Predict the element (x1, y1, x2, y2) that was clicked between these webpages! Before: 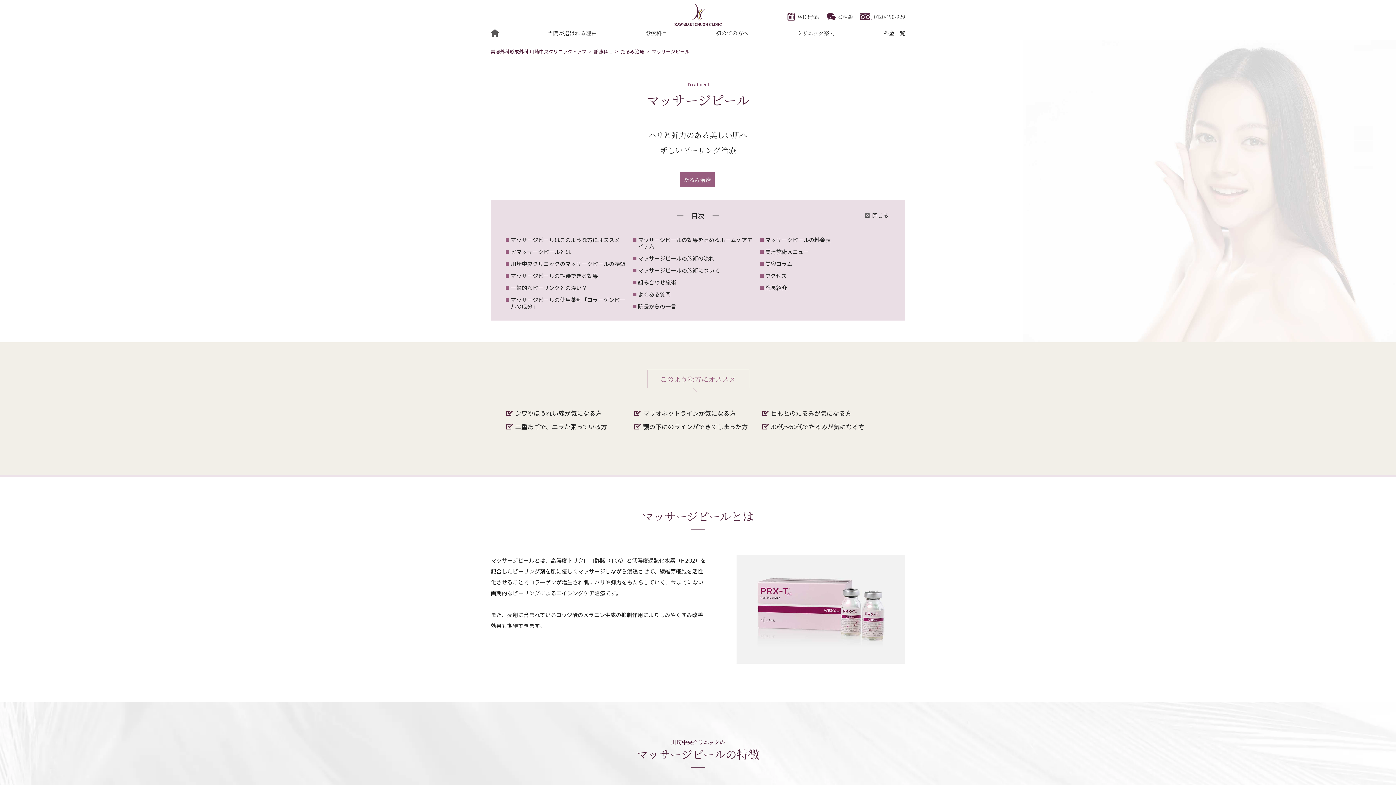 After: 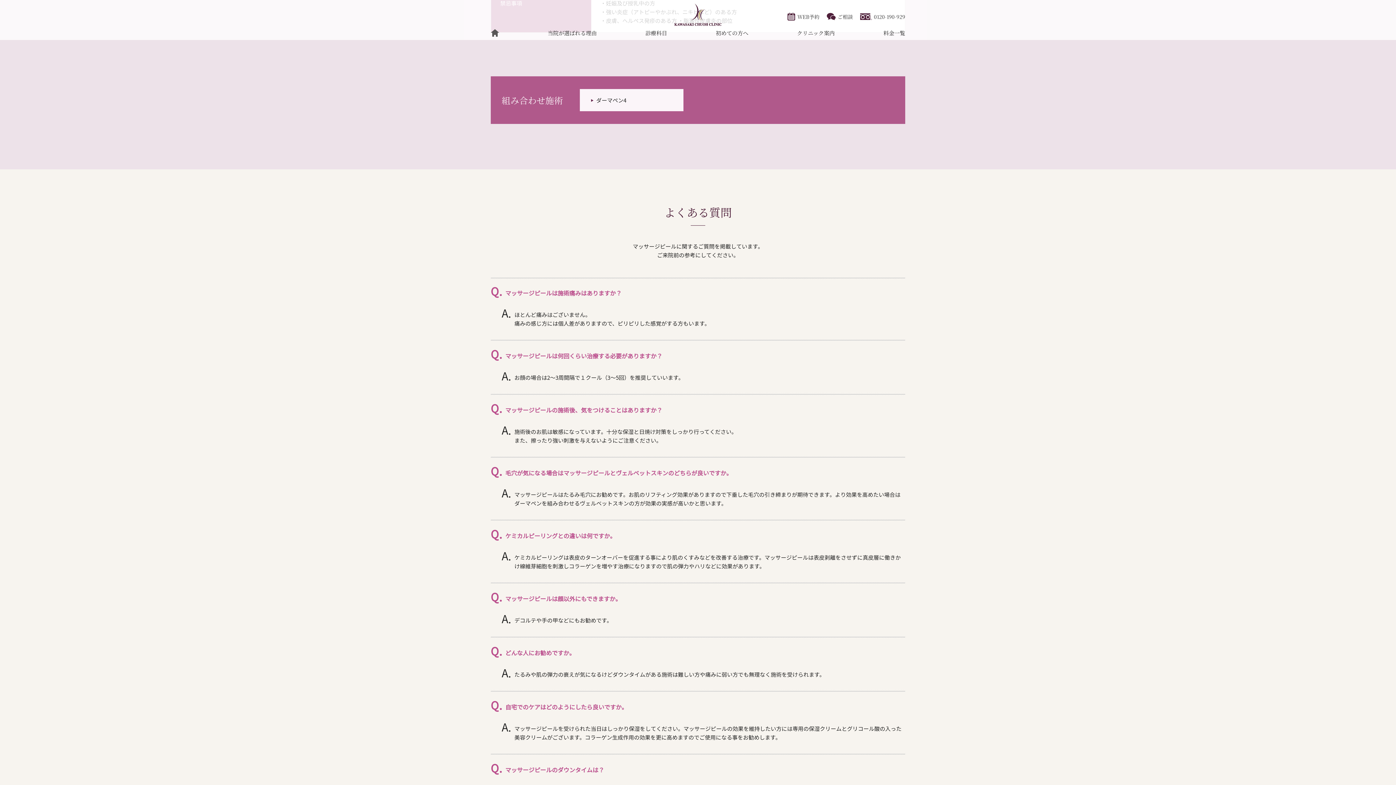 Action: bbox: (638, 278, 676, 286) label: 組み合わせ施術